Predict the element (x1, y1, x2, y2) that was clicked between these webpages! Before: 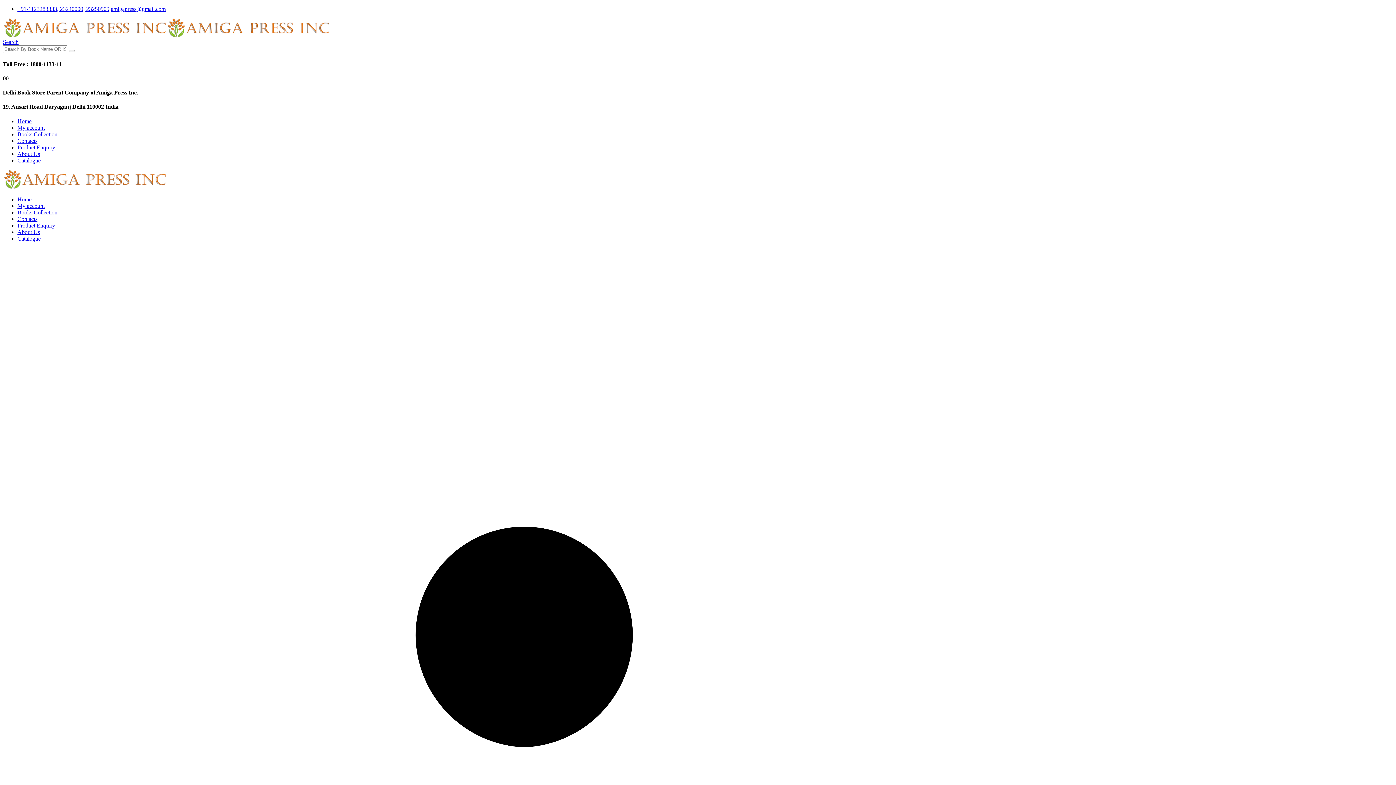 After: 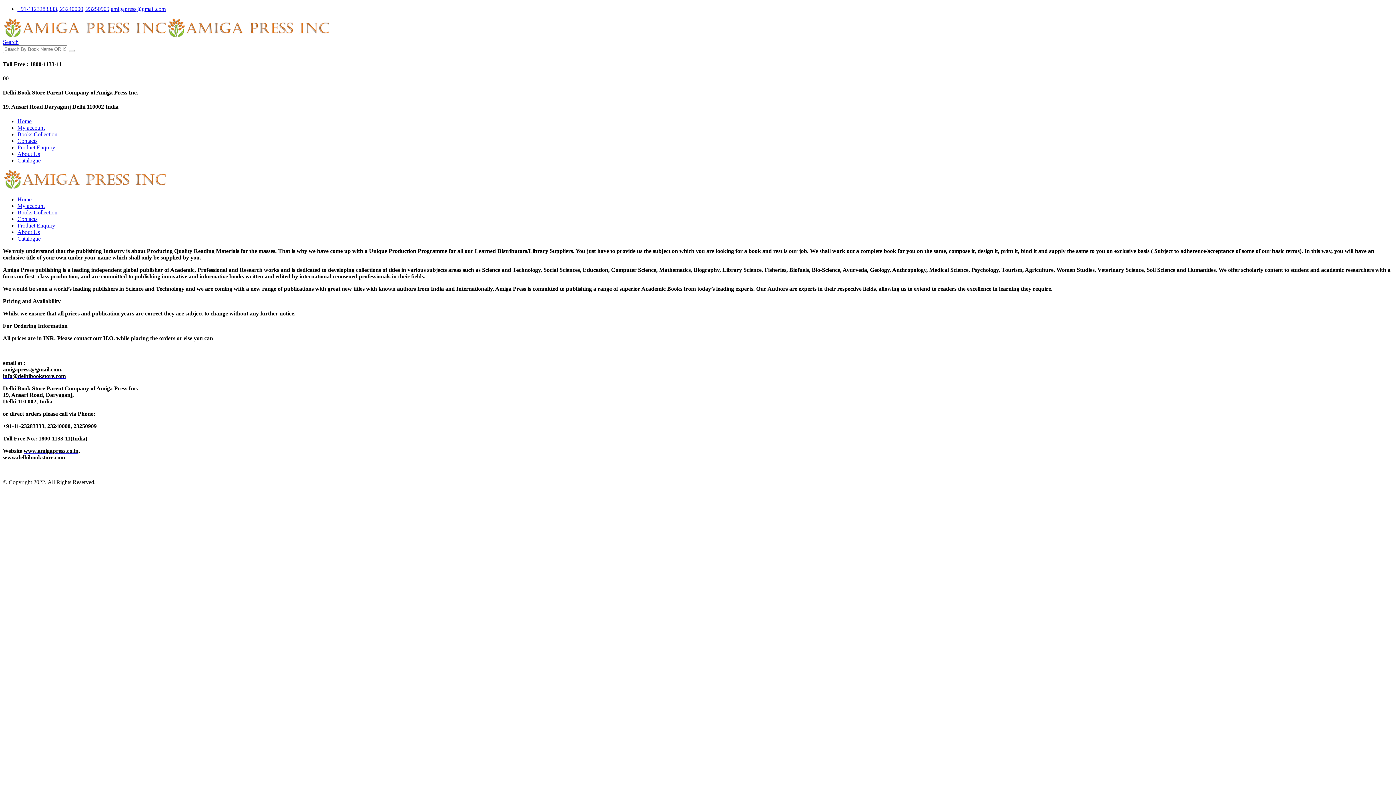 Action: label: About Us bbox: (17, 150, 40, 156)